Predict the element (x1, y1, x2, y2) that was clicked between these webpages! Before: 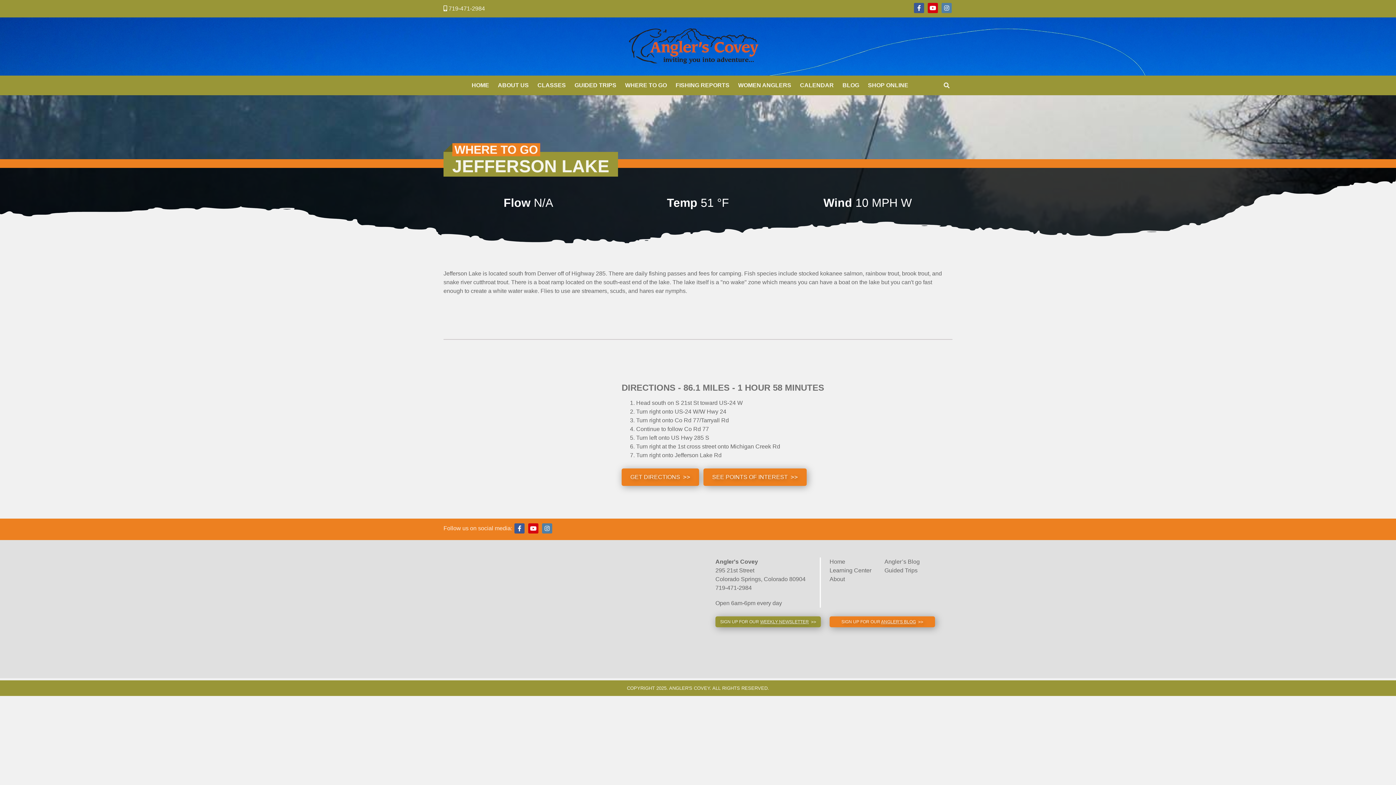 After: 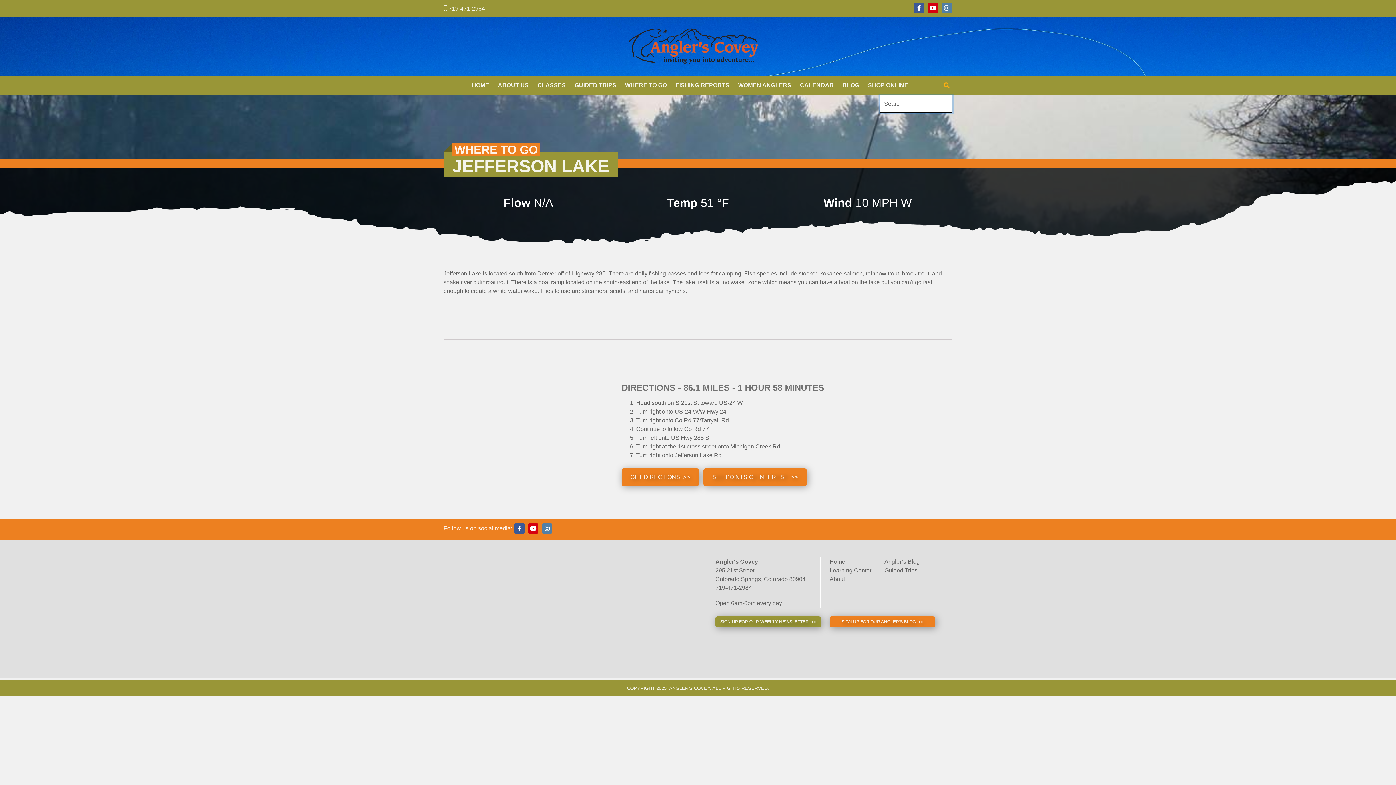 Action: bbox: (943, 81, 950, 89)